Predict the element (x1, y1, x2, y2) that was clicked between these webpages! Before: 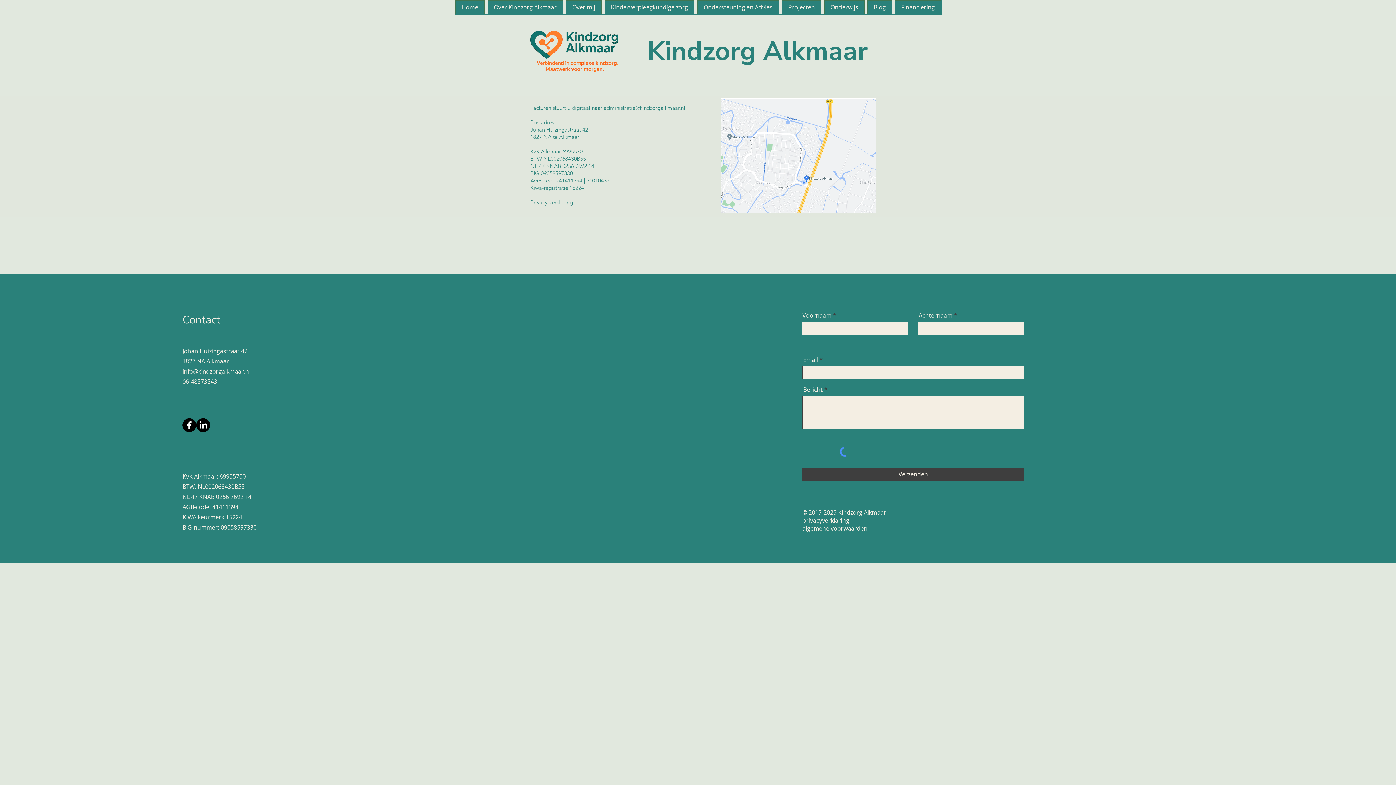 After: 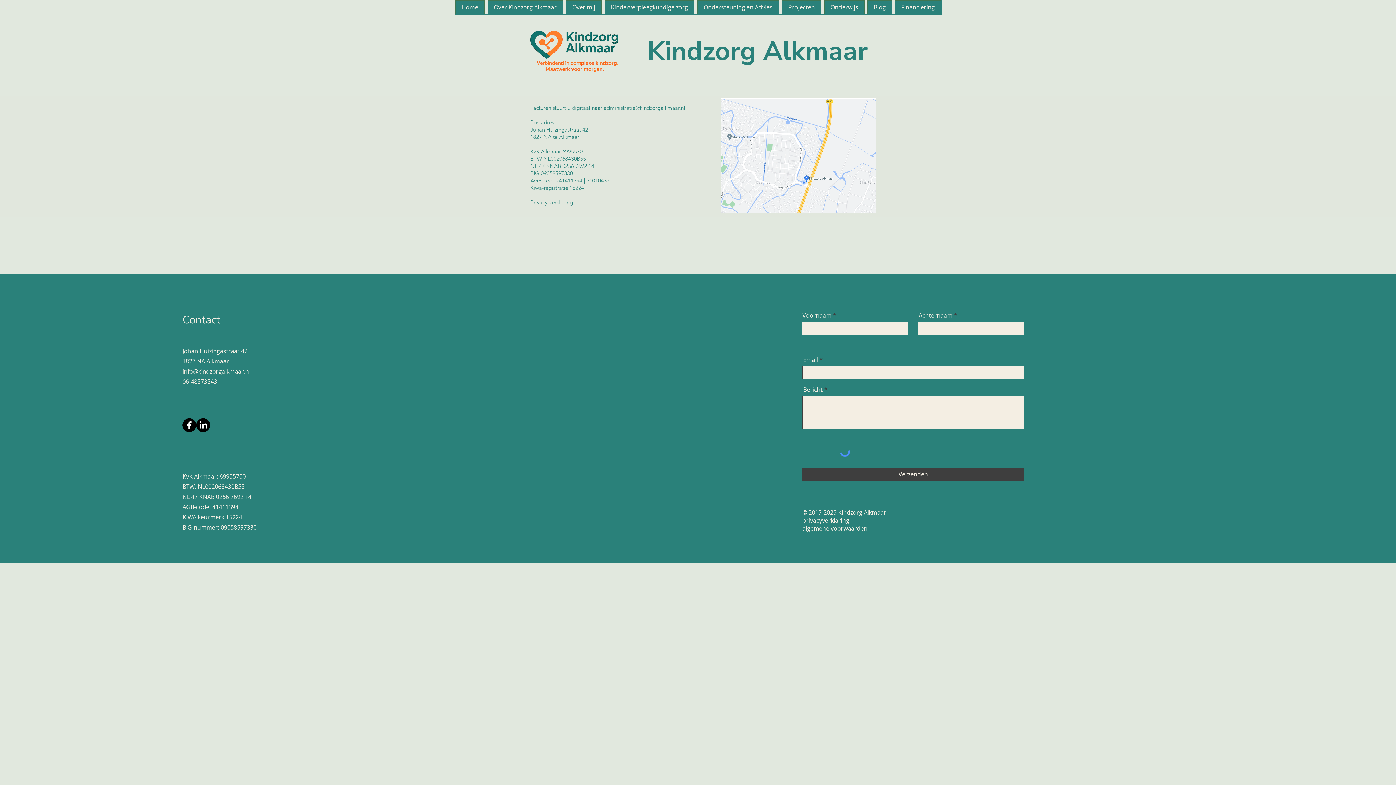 Action: label: Facebook bbox: (182, 418, 196, 432)